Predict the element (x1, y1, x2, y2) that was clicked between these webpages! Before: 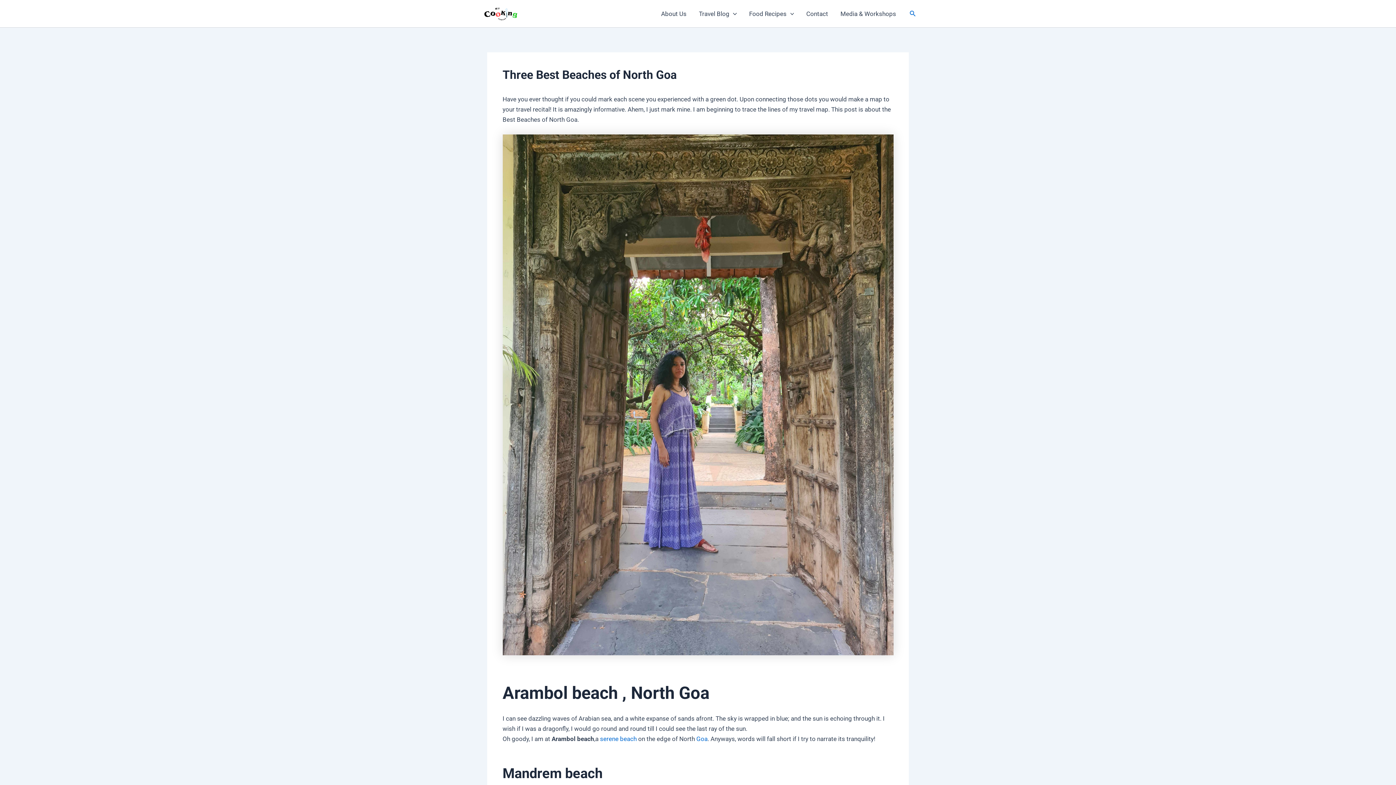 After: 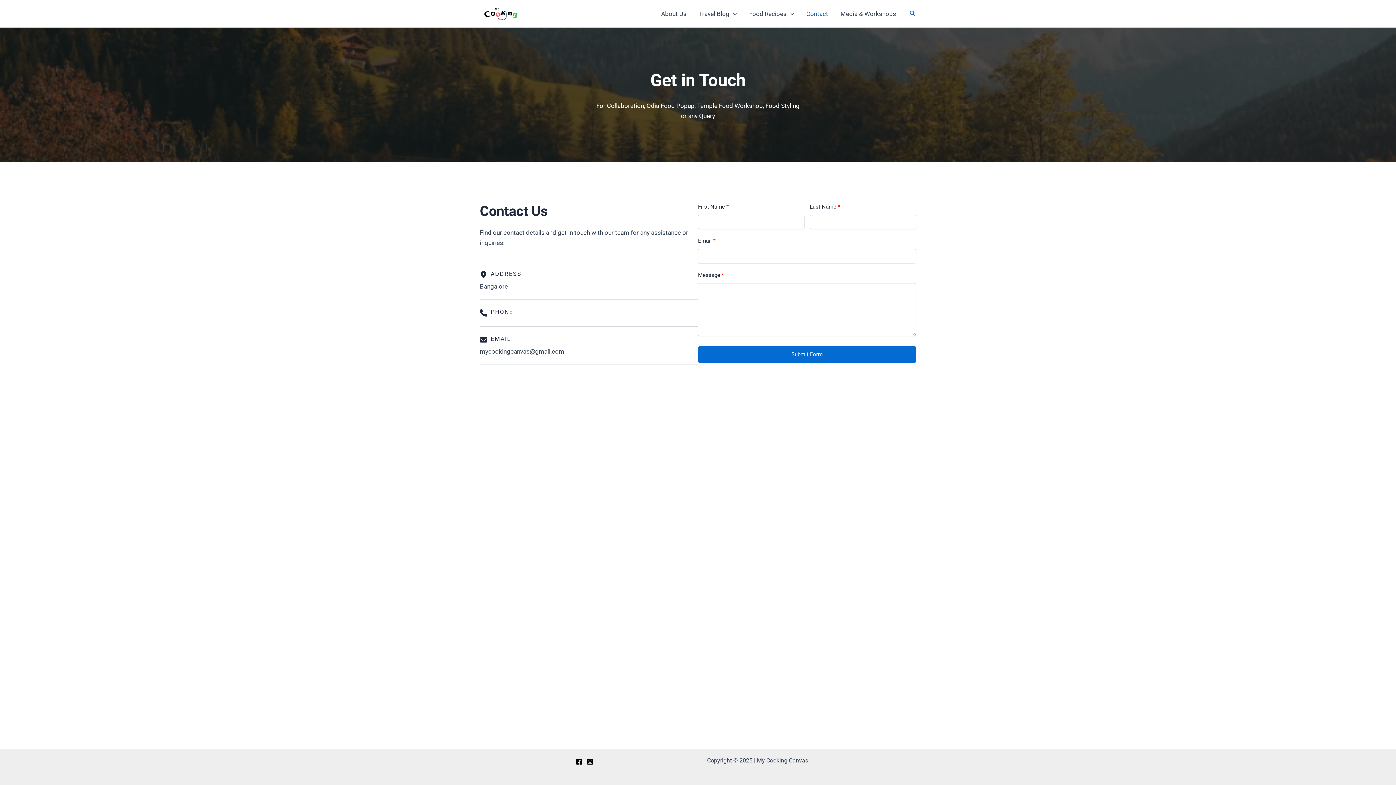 Action: label: Contact bbox: (800, 4, 834, 22)